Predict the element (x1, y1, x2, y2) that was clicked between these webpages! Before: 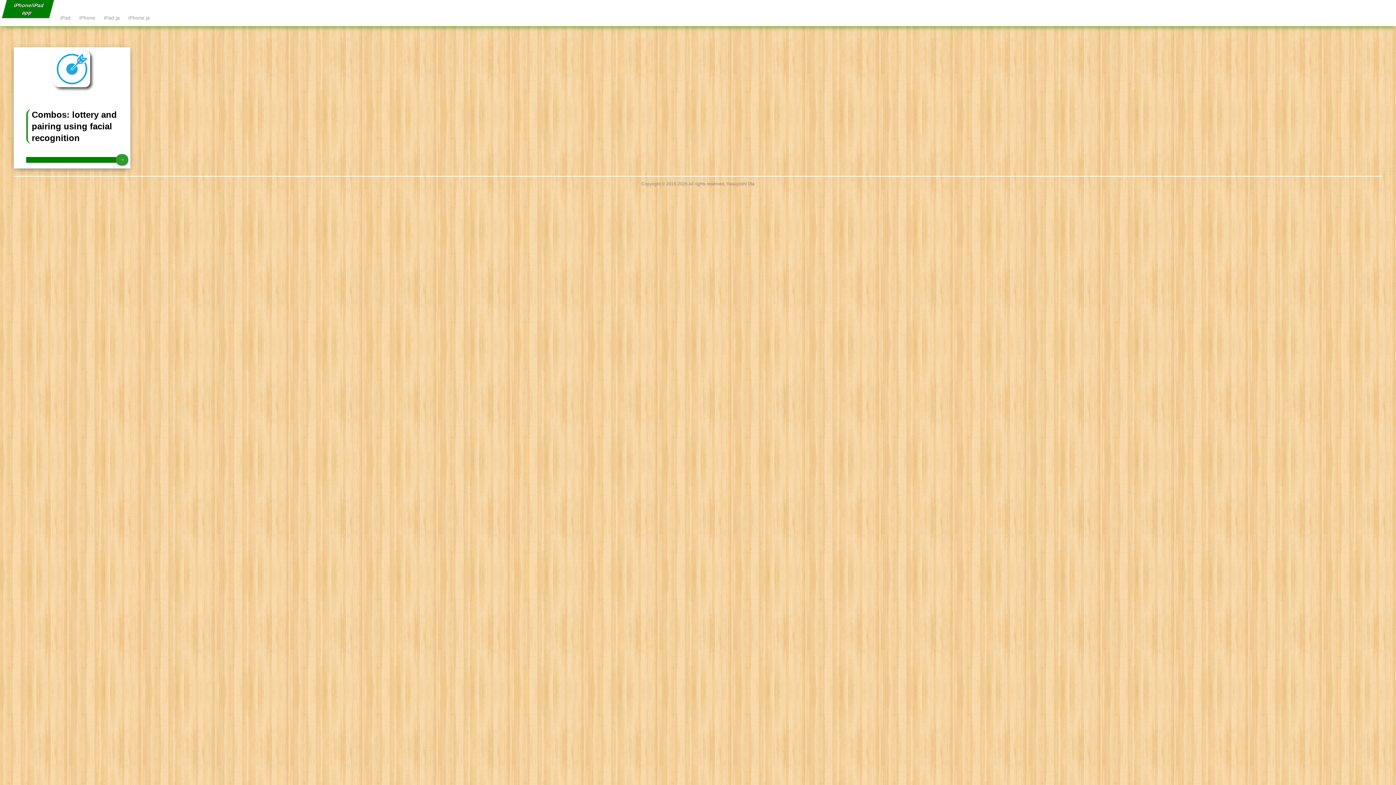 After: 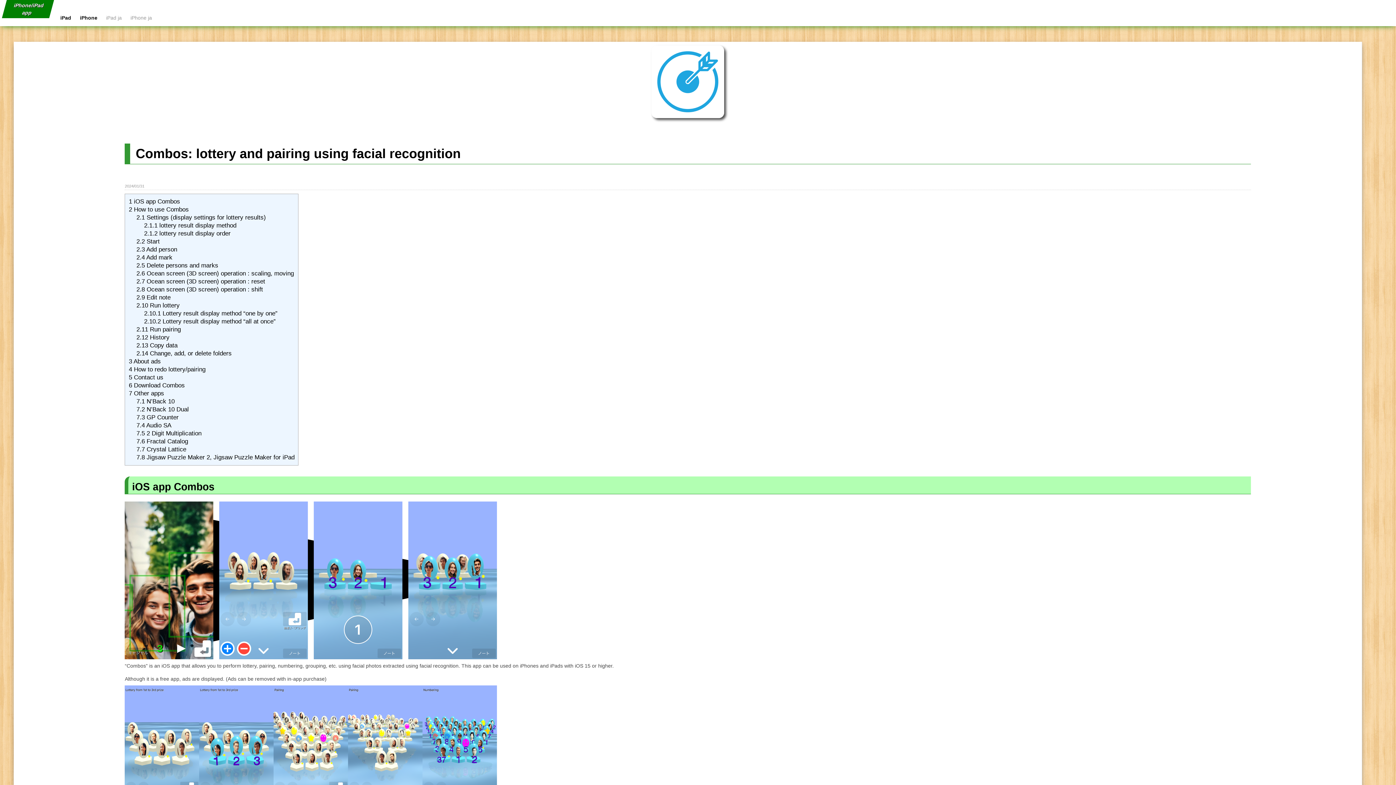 Action: bbox: (31, 109, 116, 142) label: Combos: lottery and pairing using facial recognition